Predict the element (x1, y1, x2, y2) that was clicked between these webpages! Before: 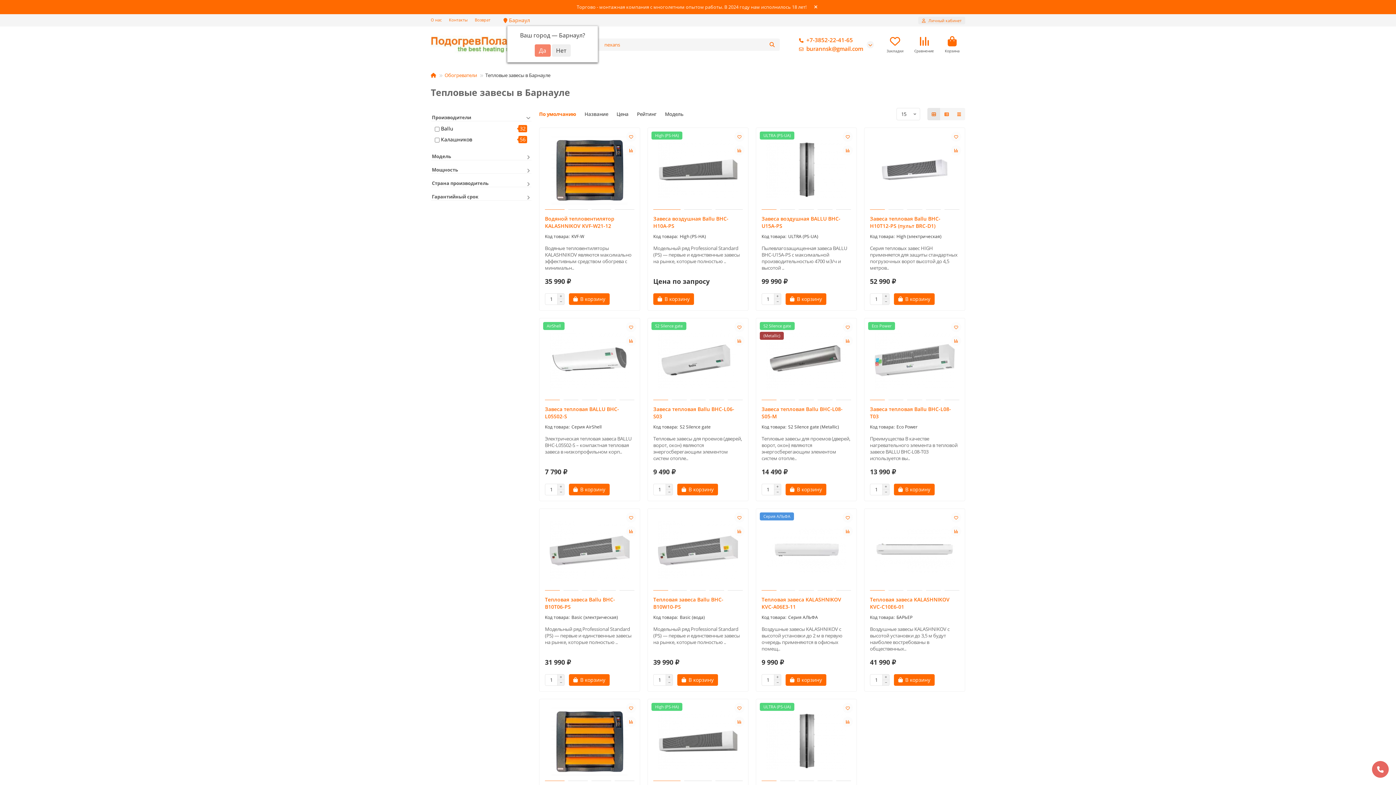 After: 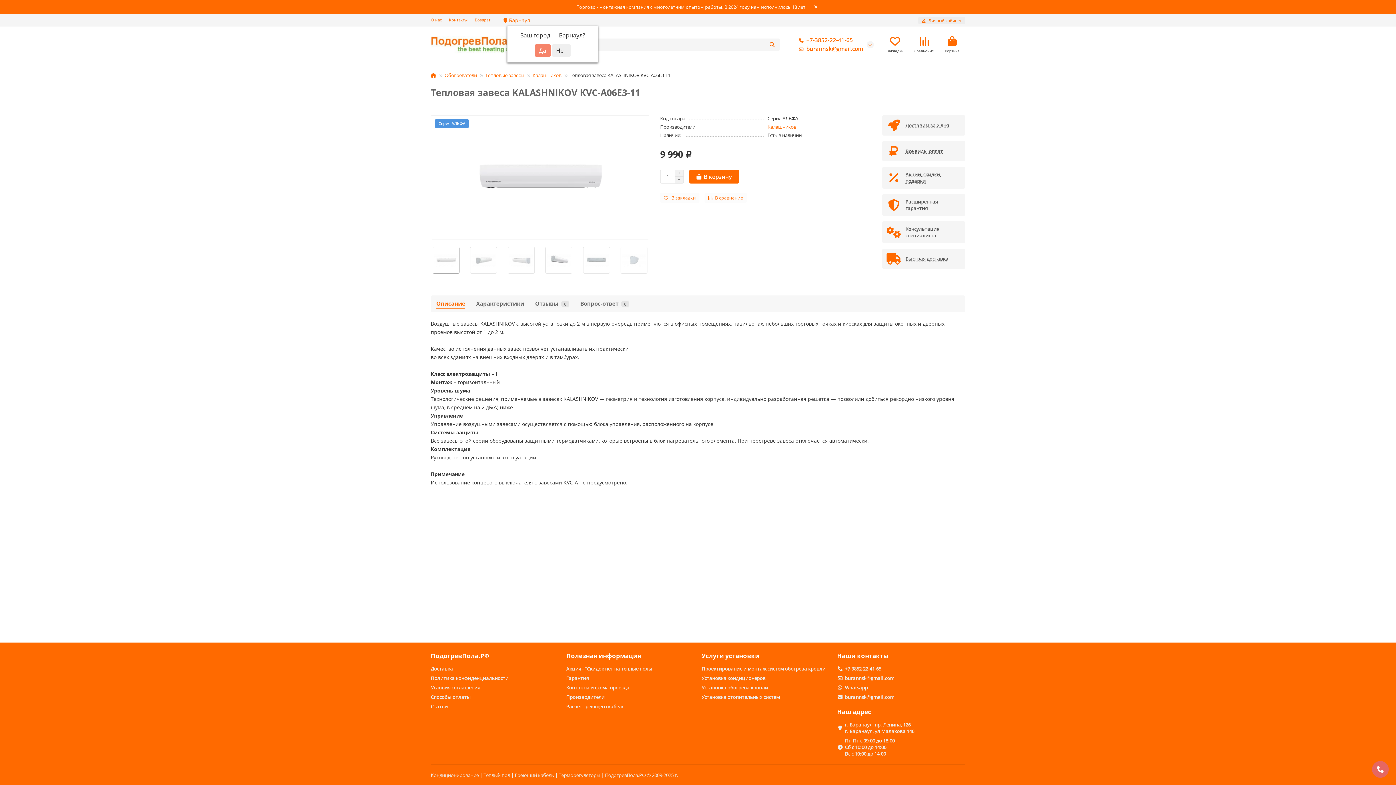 Action: bbox: (761, 514, 851, 587)